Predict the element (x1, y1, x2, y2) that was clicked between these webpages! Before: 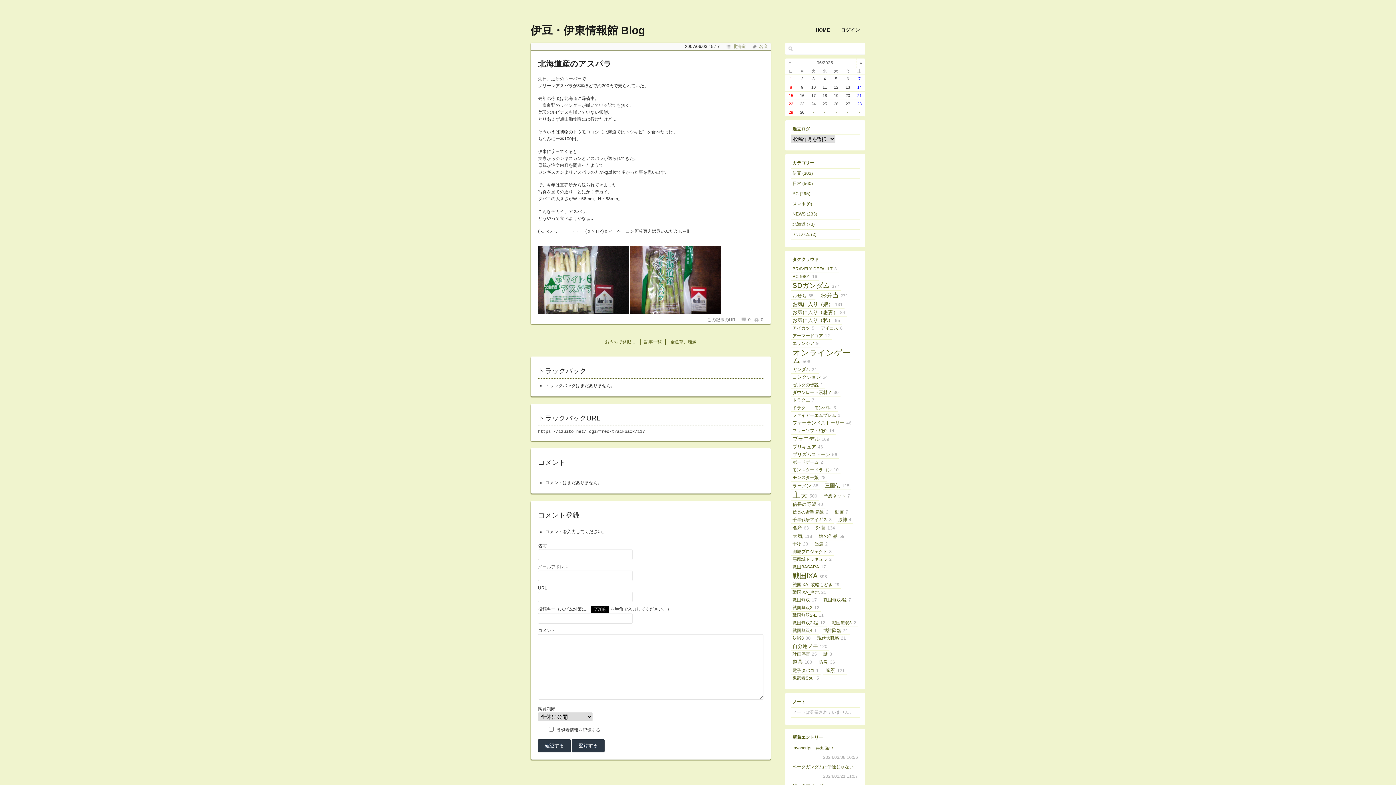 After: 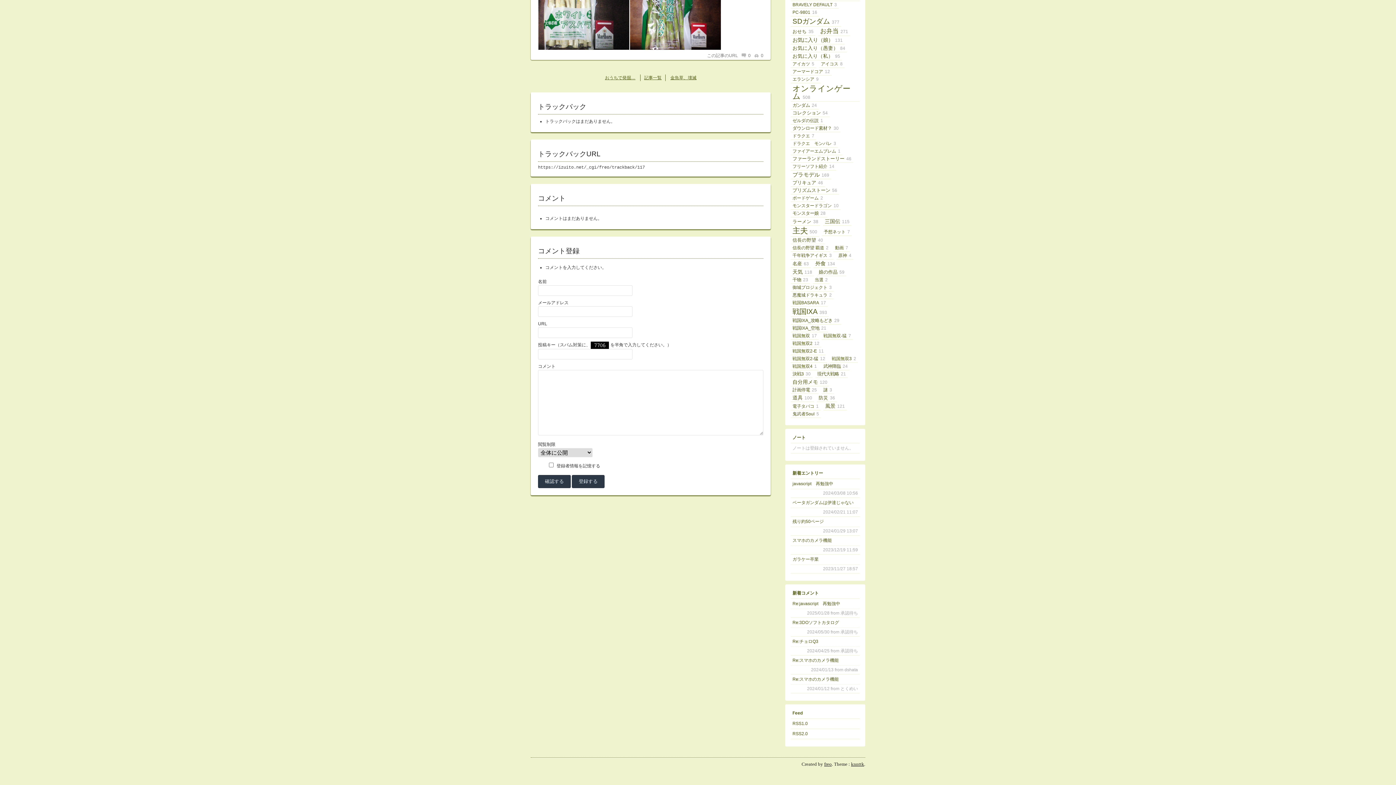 Action: bbox: (790, 693, 860, 707) label: ノート